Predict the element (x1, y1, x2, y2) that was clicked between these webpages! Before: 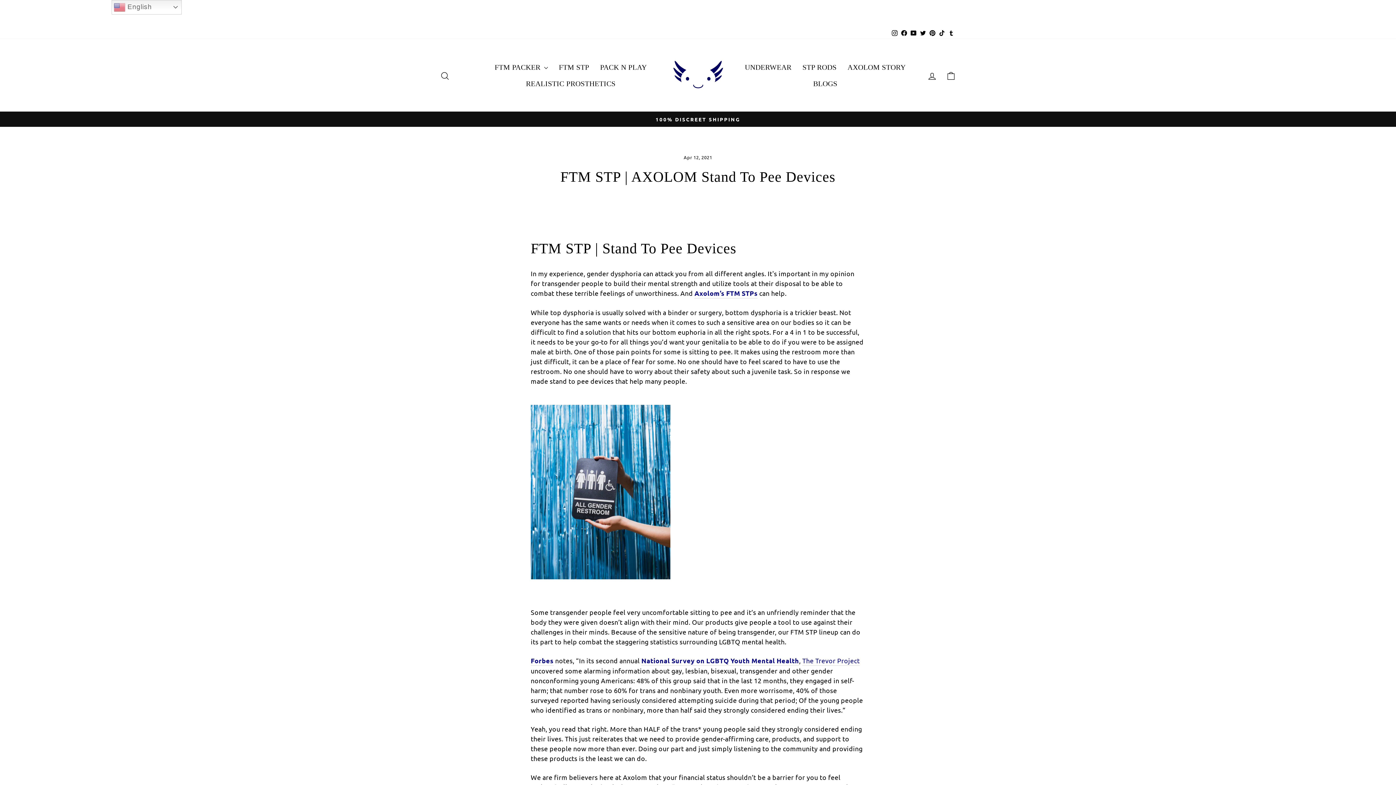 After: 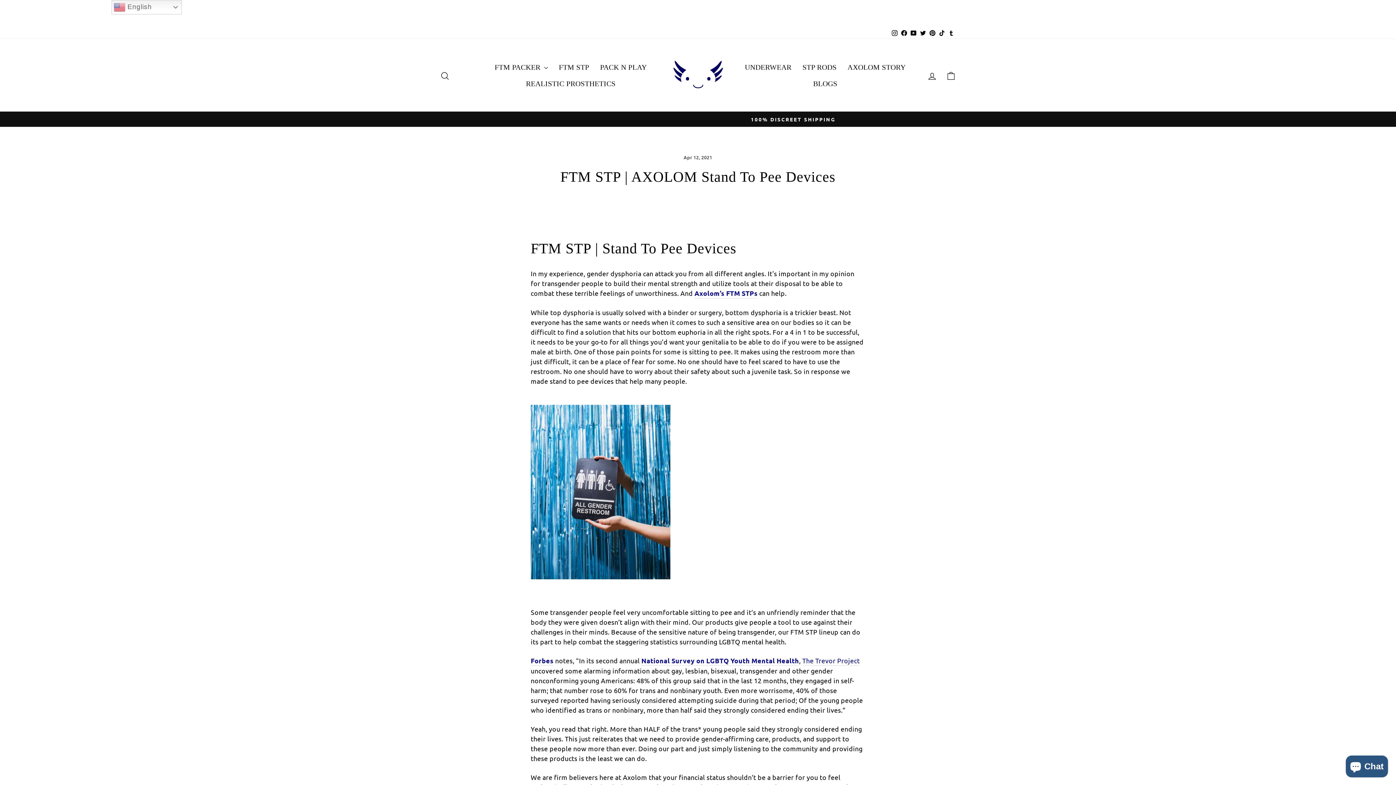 Action: label: TikTok bbox: (937, 27, 946, 38)